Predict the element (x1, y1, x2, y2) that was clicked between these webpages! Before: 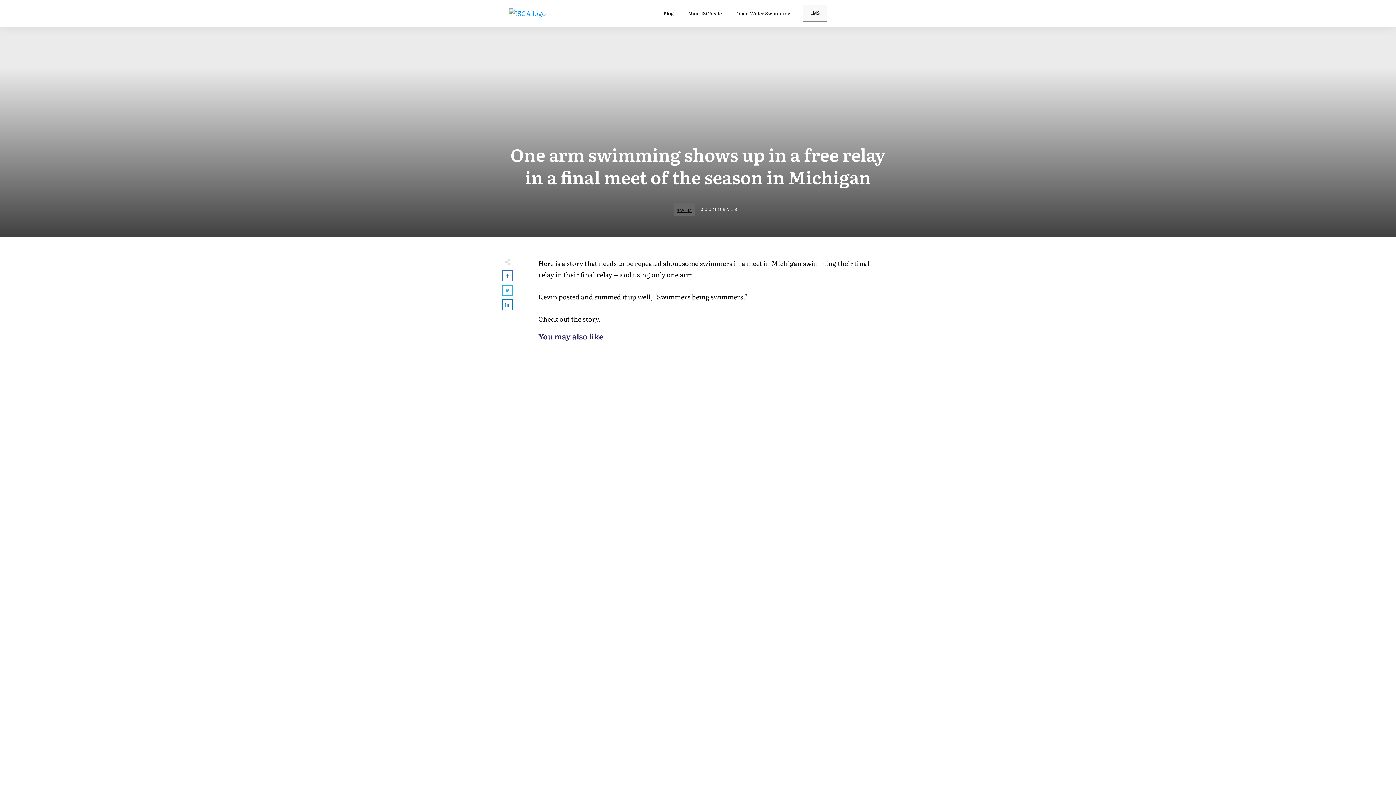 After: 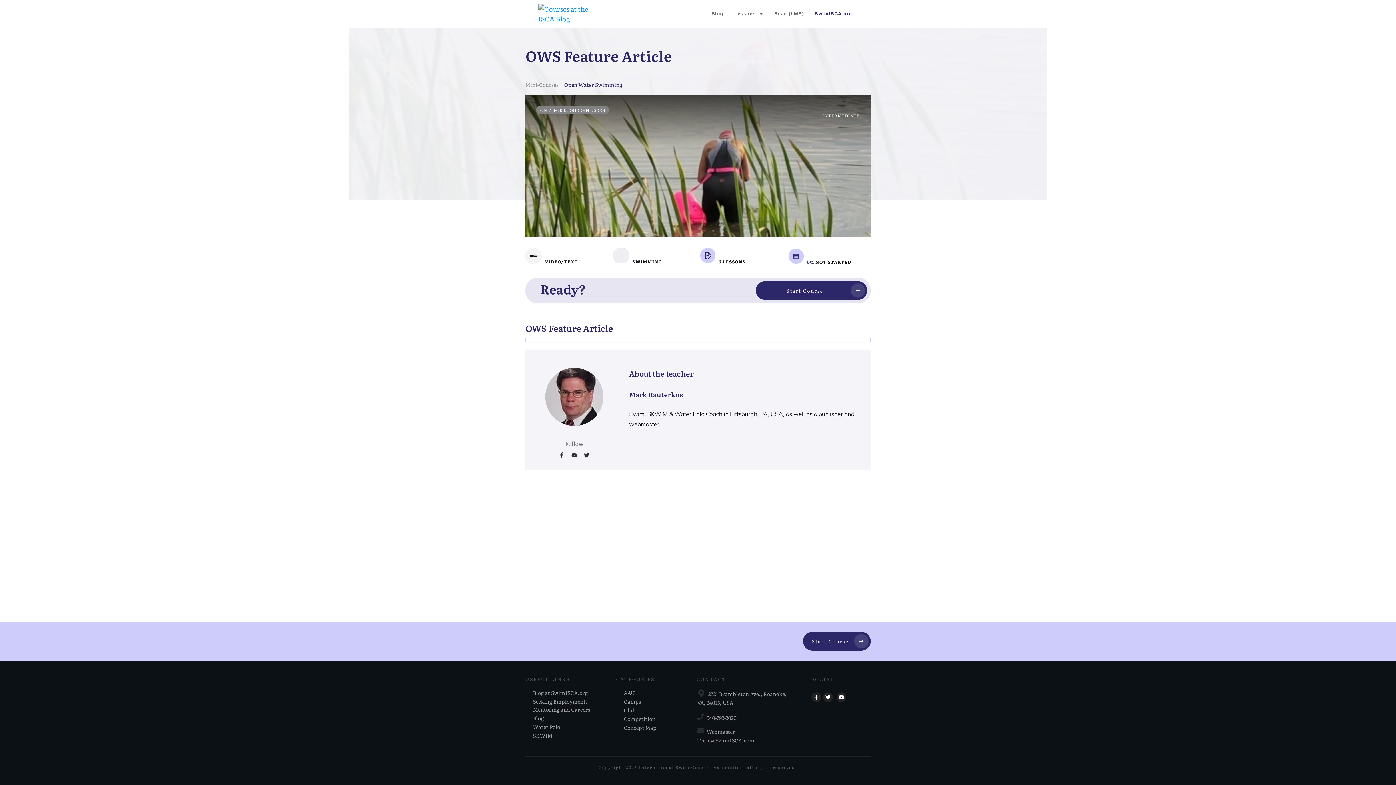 Action: bbox: (736, 9, 790, 16) label: Open Water Swimming